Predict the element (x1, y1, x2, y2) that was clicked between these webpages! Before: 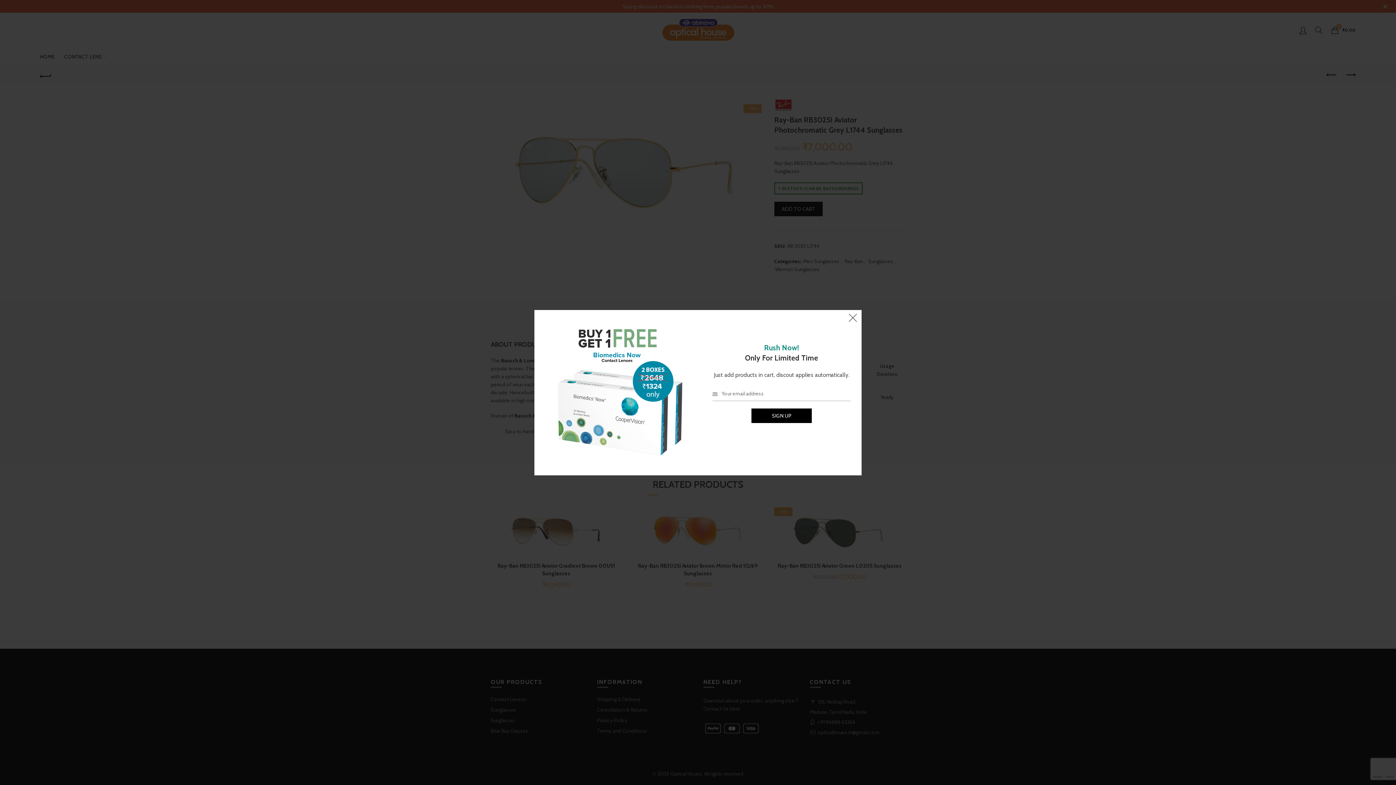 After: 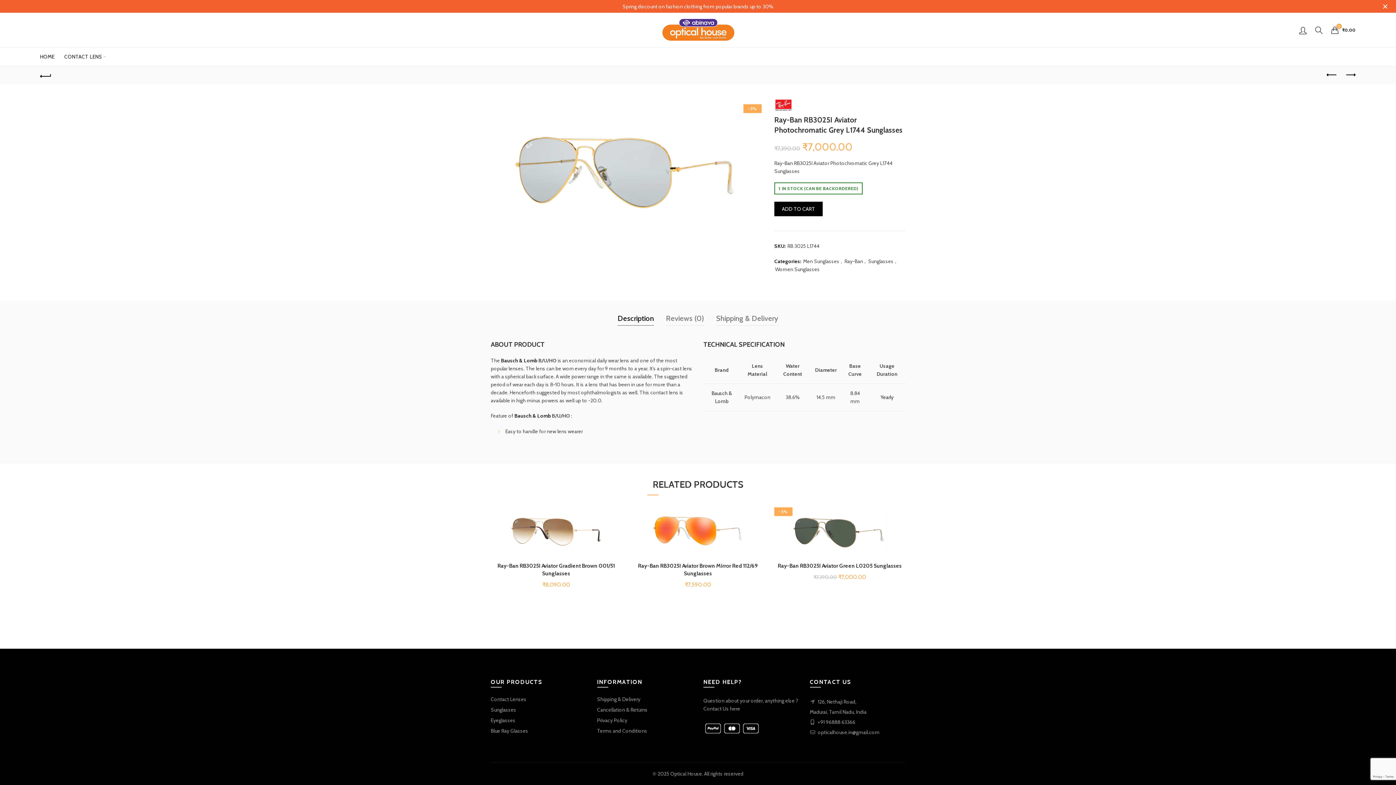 Action: label: × bbox: (845, 310, 861, 326)